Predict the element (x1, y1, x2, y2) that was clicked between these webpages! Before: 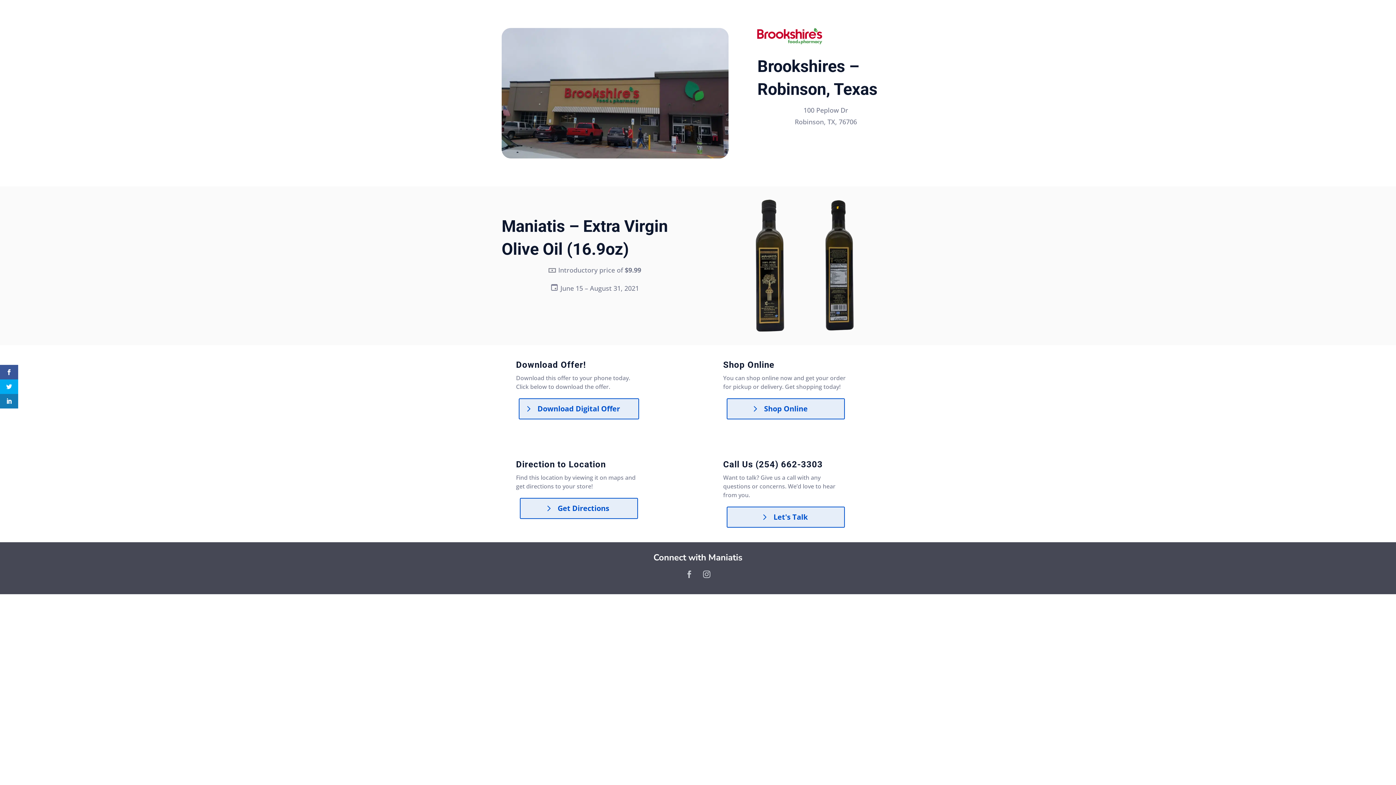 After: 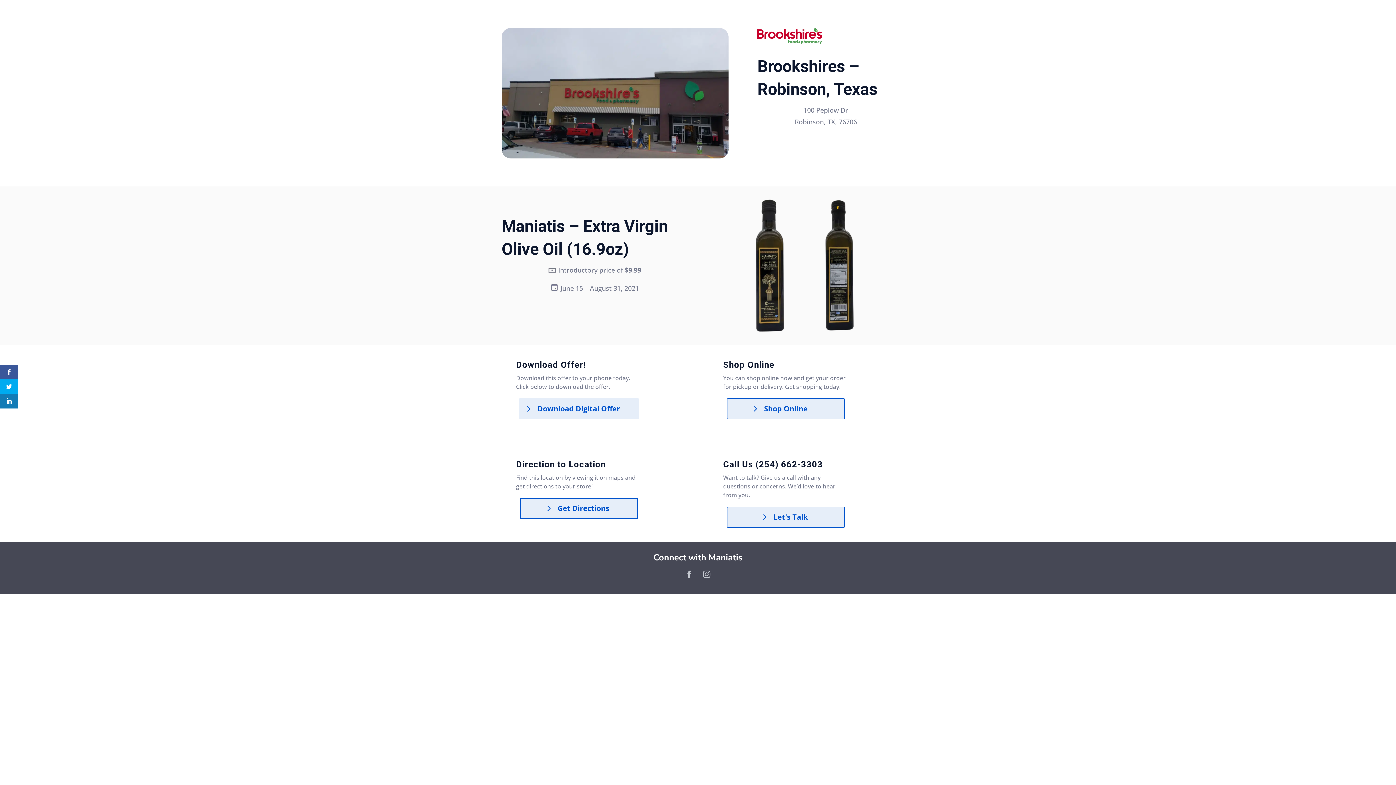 Action: label: Download Digital Offer bbox: (518, 398, 639, 419)